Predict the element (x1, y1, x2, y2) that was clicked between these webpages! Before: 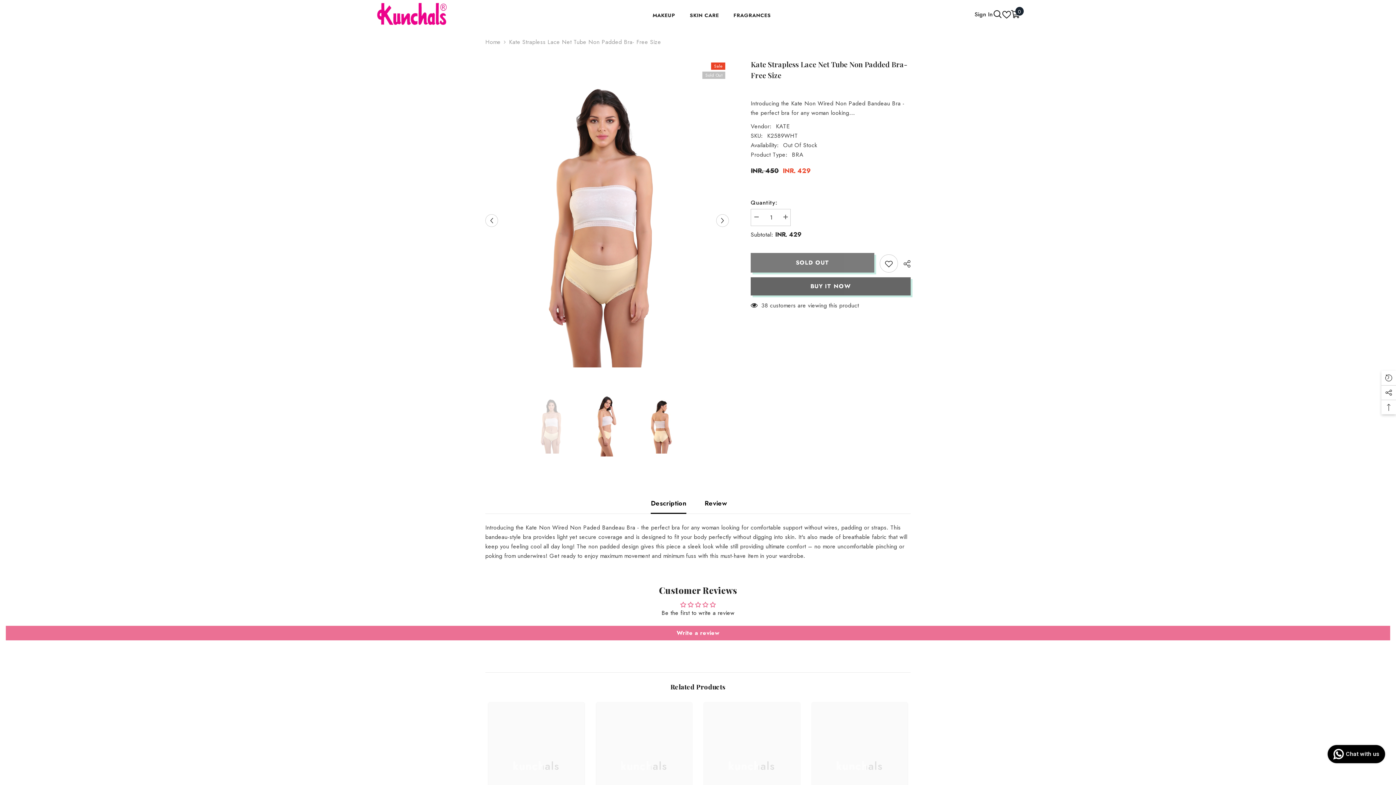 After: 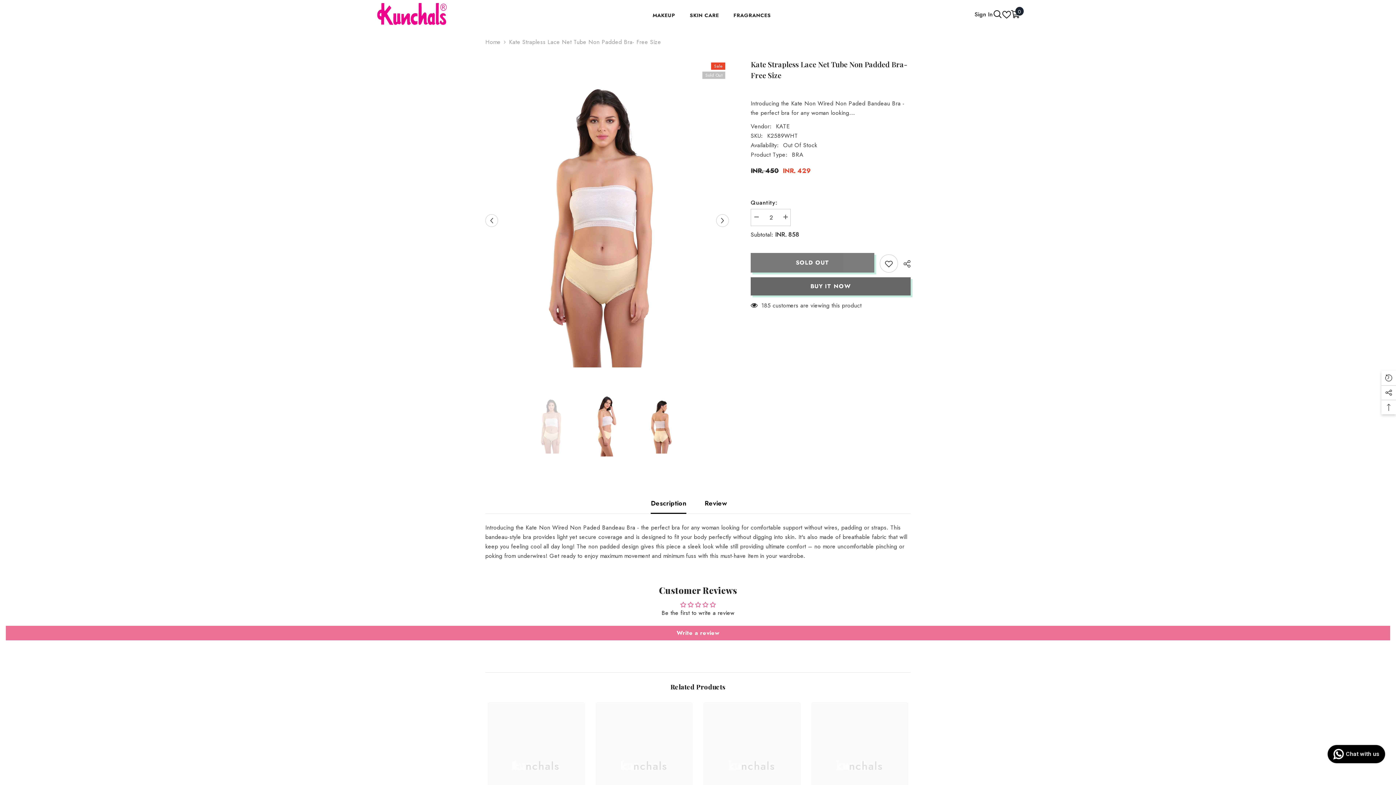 Action: bbox: (780, 209, 790, 225) label: Increase quantity for Kate Strapless Lace Net Tube Non Padded Bra- Free Size